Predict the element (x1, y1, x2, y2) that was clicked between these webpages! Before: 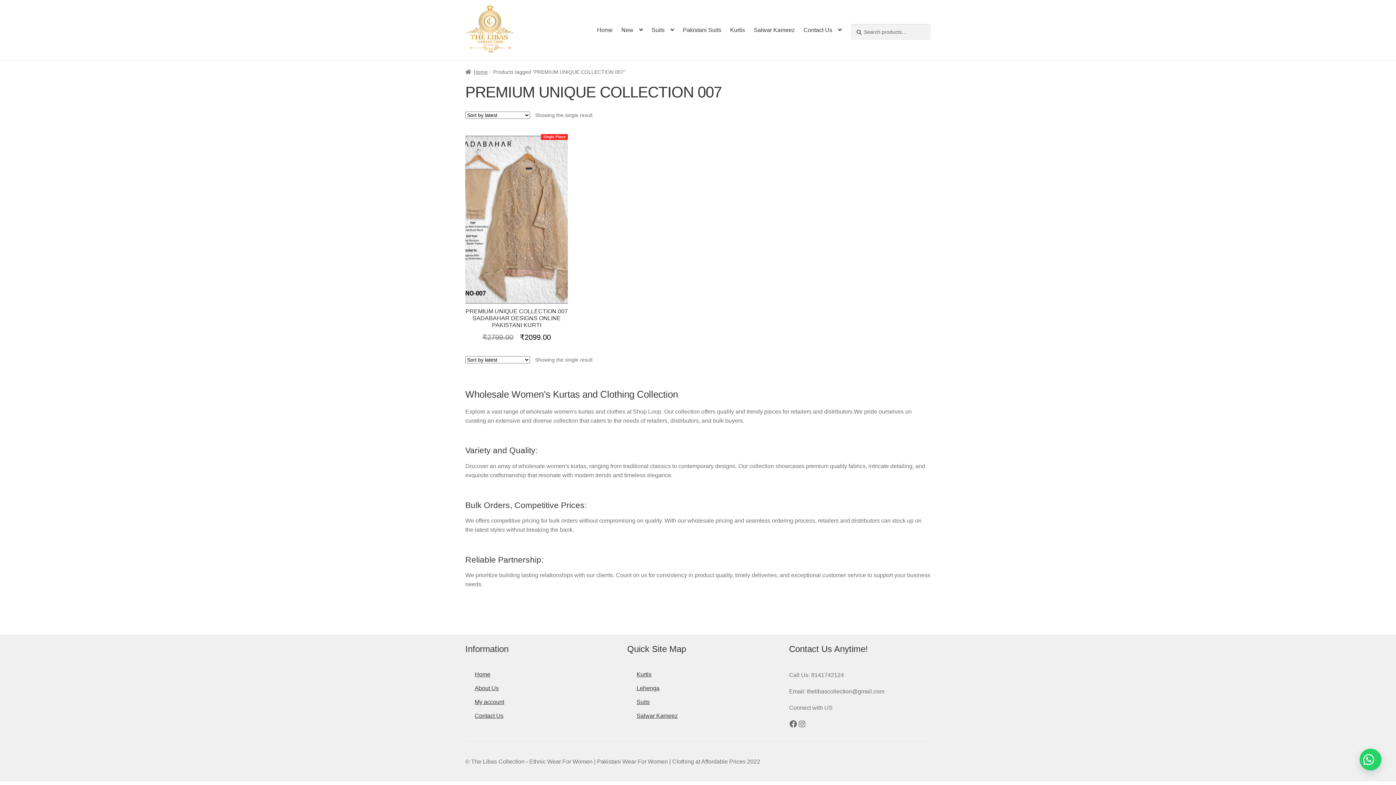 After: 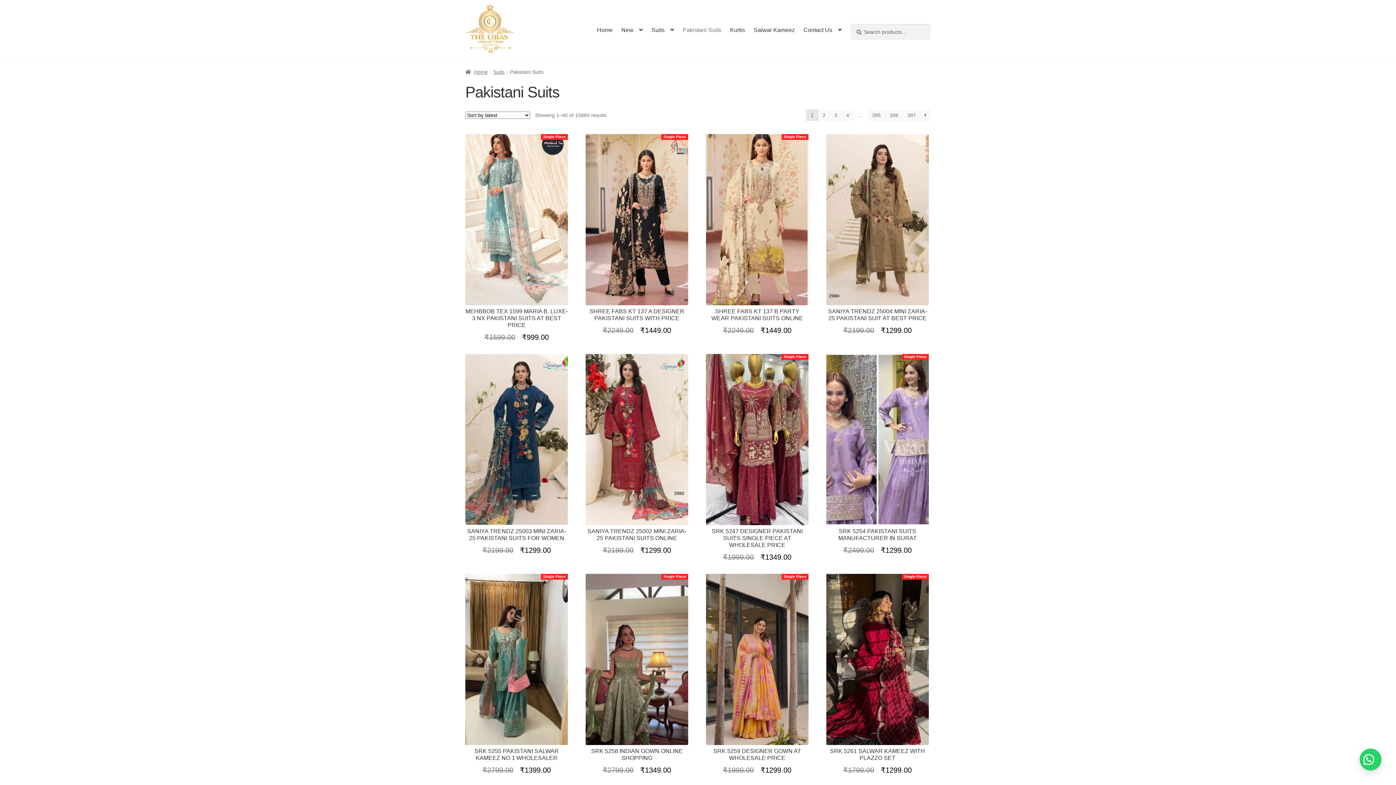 Action: label: Pakistani Suits bbox: (678, 21, 725, 39)